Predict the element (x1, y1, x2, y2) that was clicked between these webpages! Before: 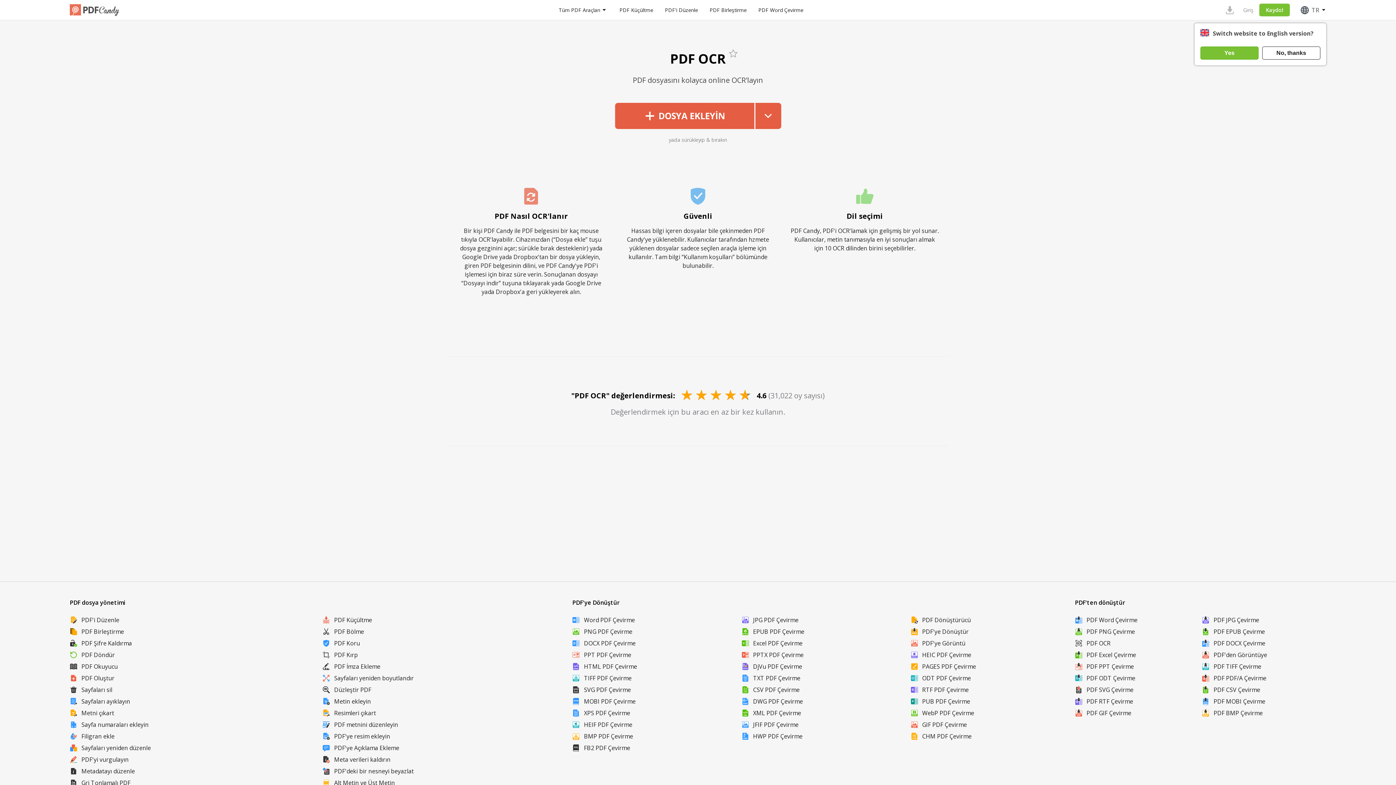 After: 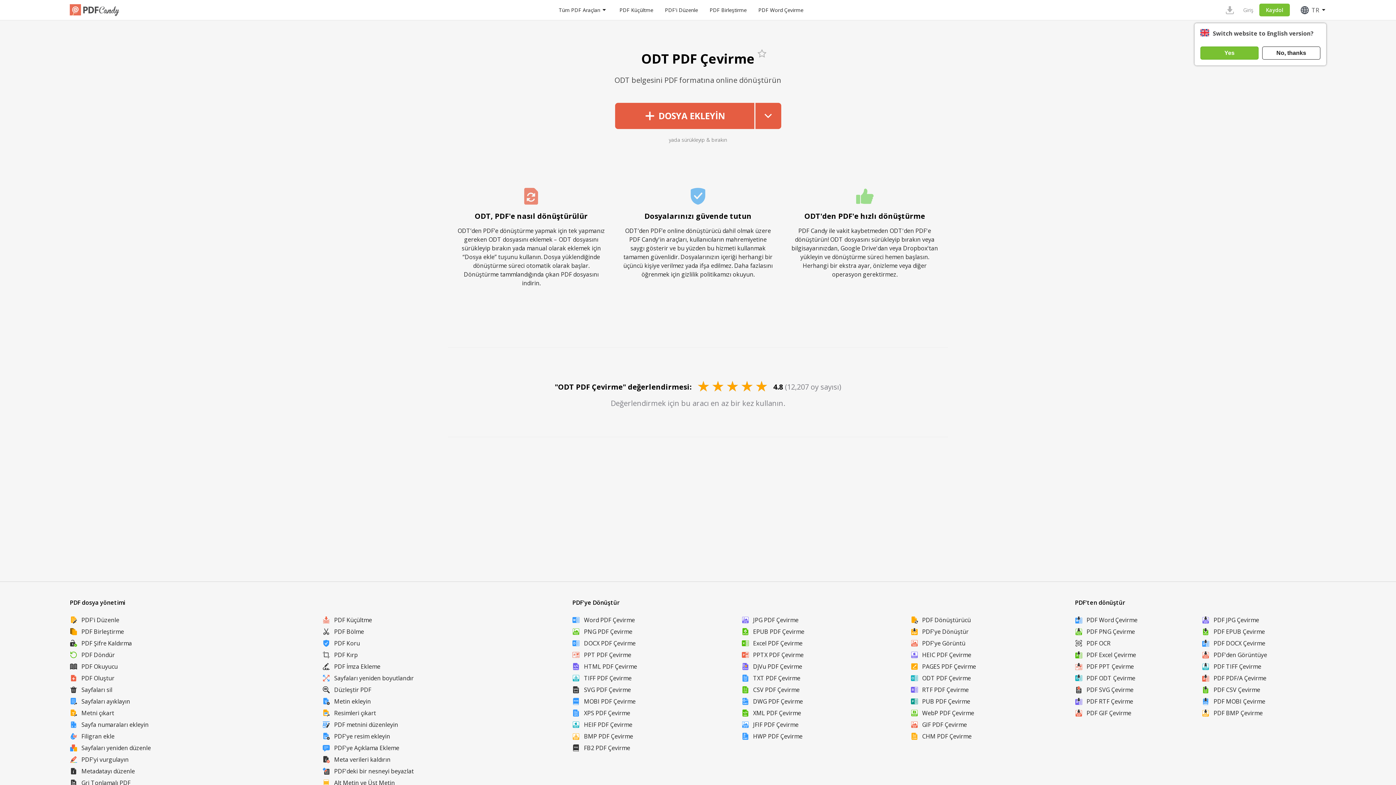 Action: bbox: (910, 672, 1075, 684) label: ODT PDF Çevirme